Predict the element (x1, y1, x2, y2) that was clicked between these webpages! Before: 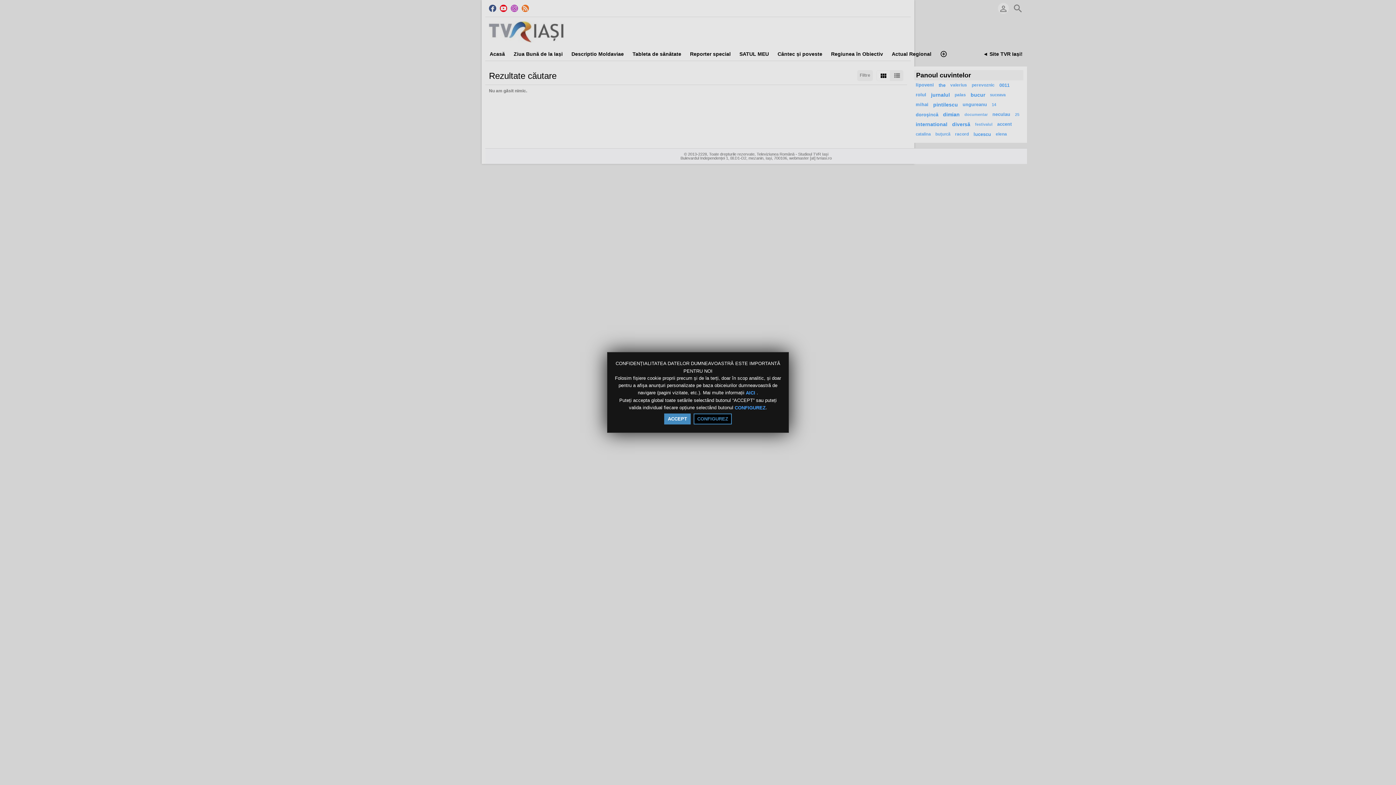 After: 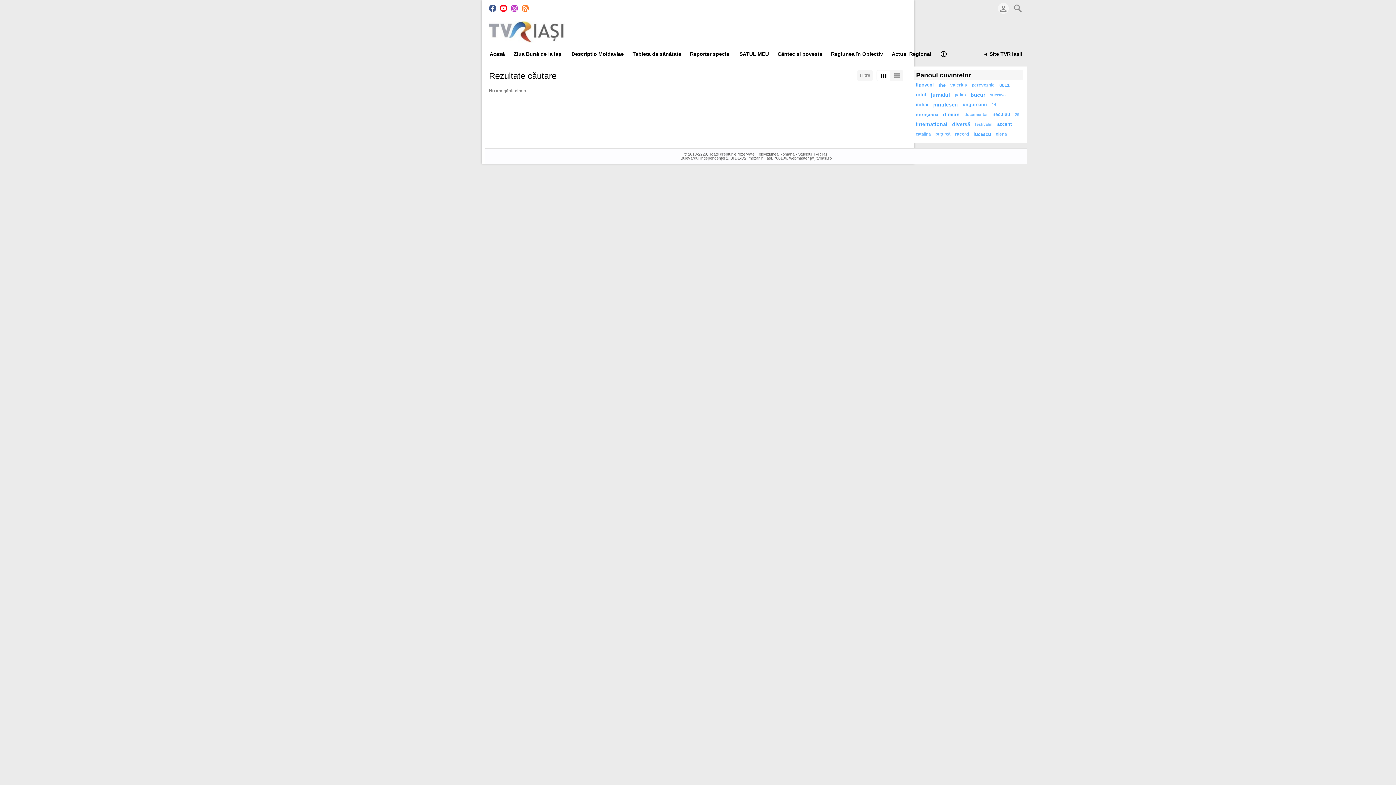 Action: label: ACCEPT bbox: (664, 413, 690, 424)